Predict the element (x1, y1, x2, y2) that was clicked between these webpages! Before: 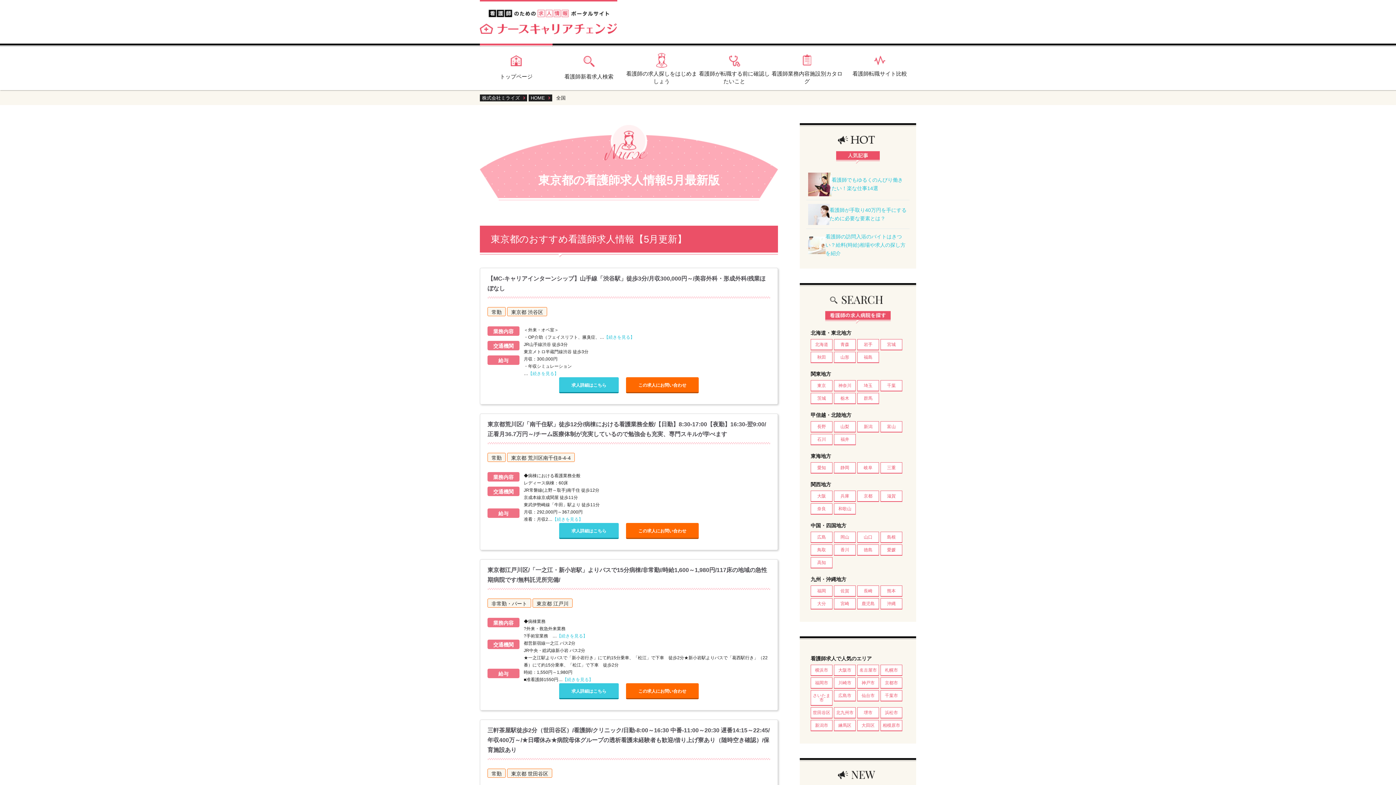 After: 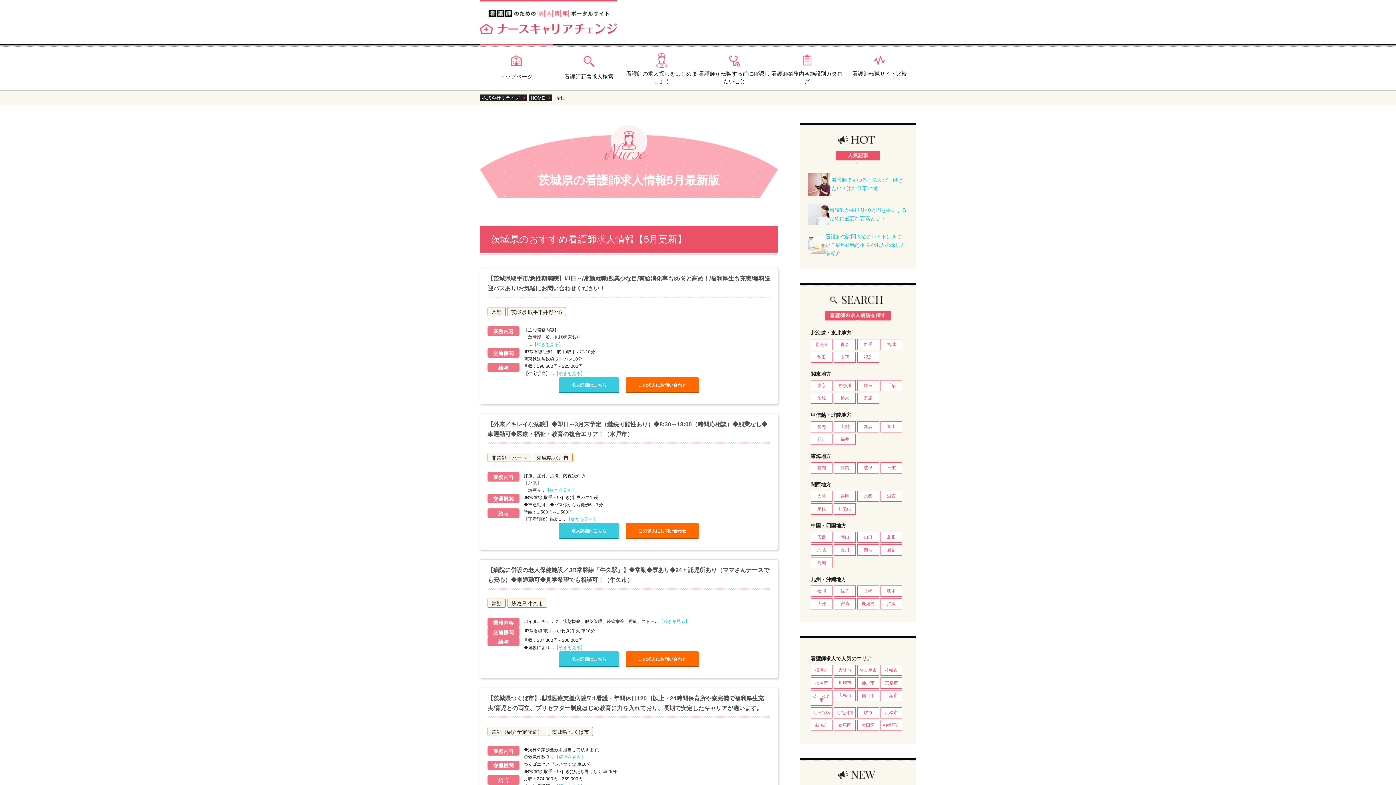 Action: bbox: (810, 393, 832, 404) label: 茨城